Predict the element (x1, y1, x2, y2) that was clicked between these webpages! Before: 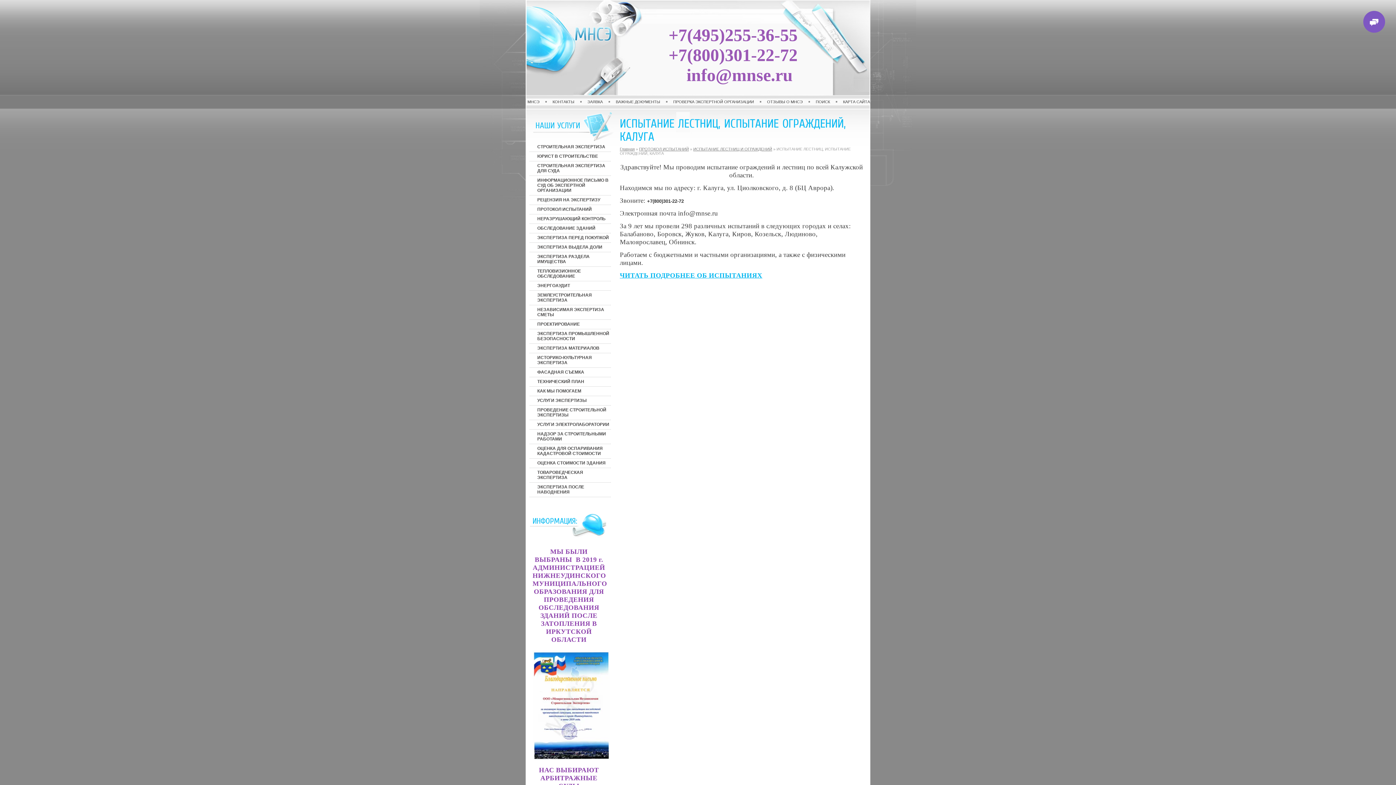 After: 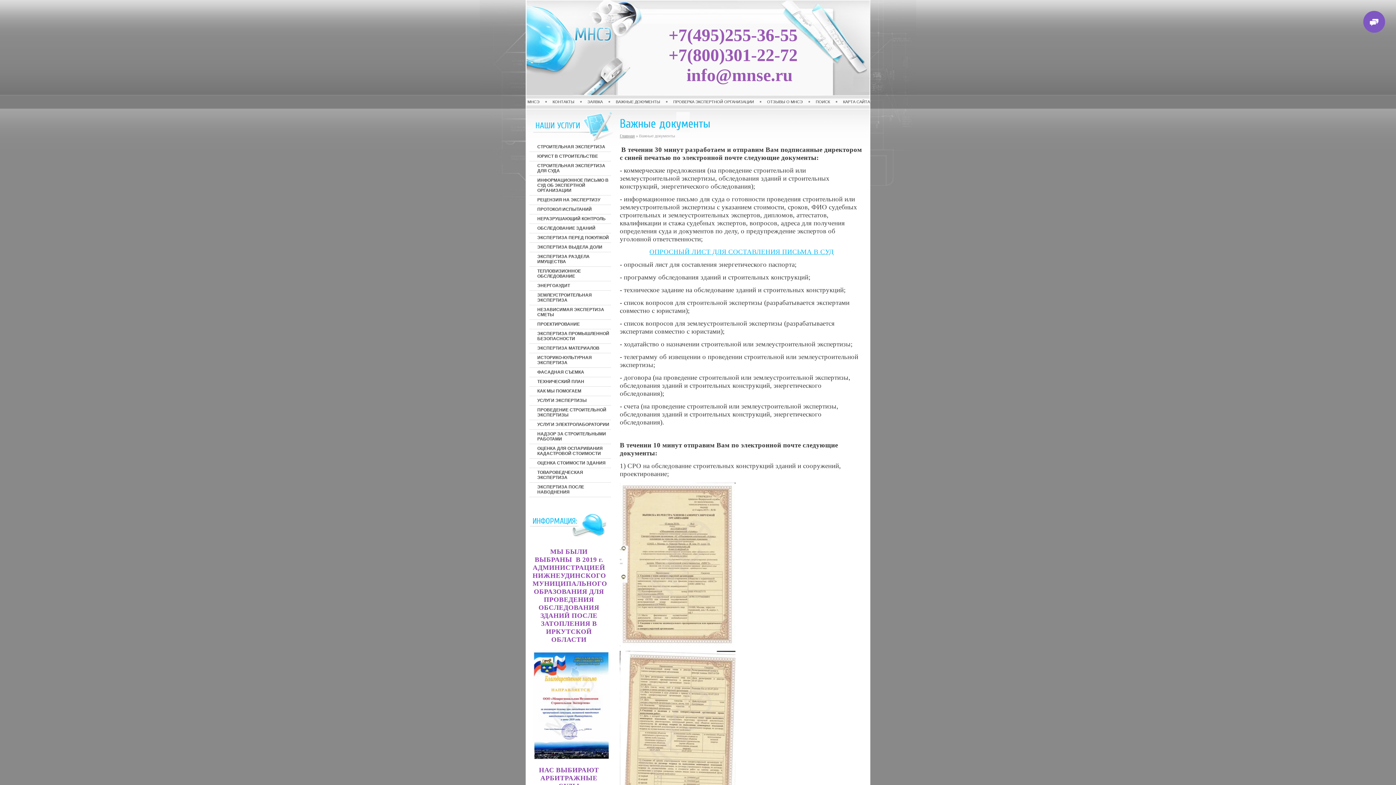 Action: bbox: (608, 98, 667, 105) label: ВАЖНЫЕ ДОКУМЕНТЫ